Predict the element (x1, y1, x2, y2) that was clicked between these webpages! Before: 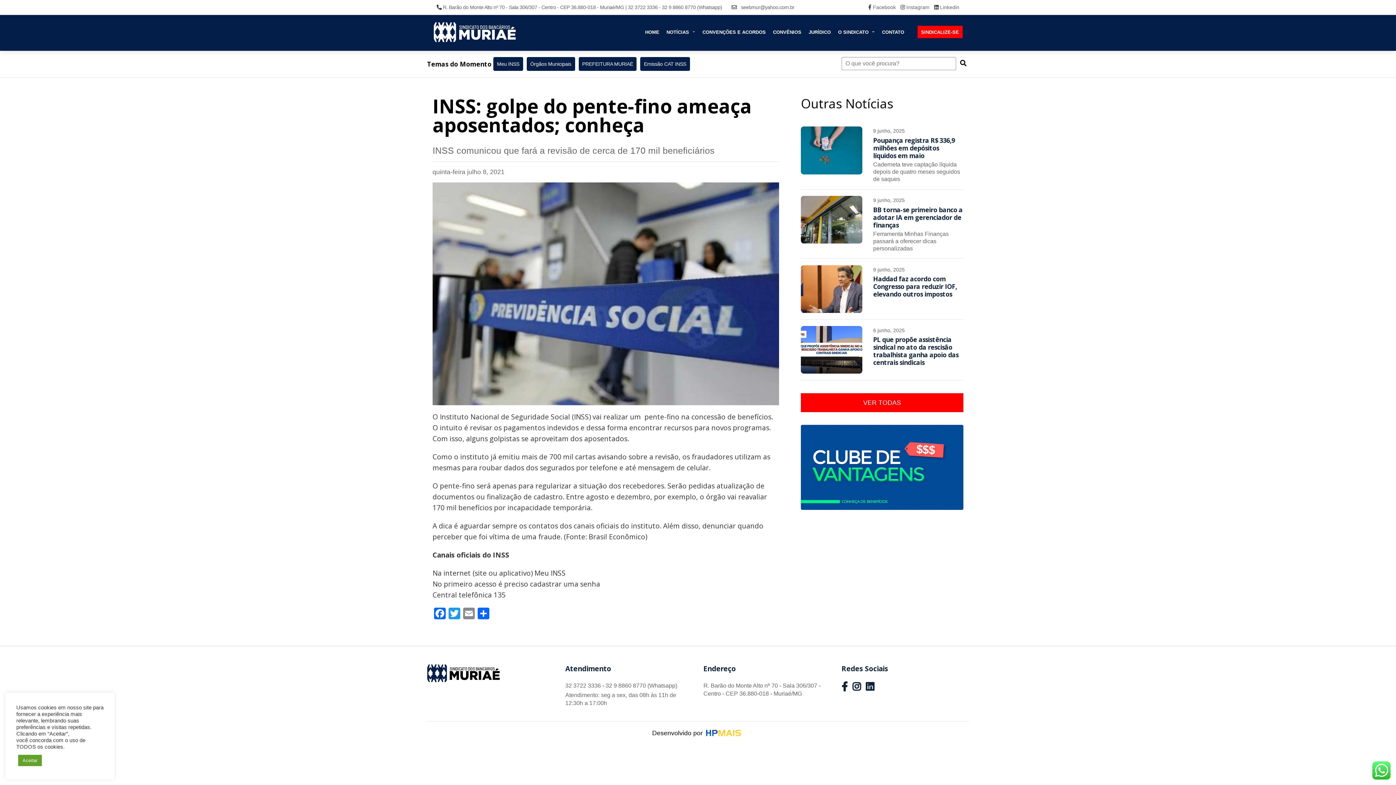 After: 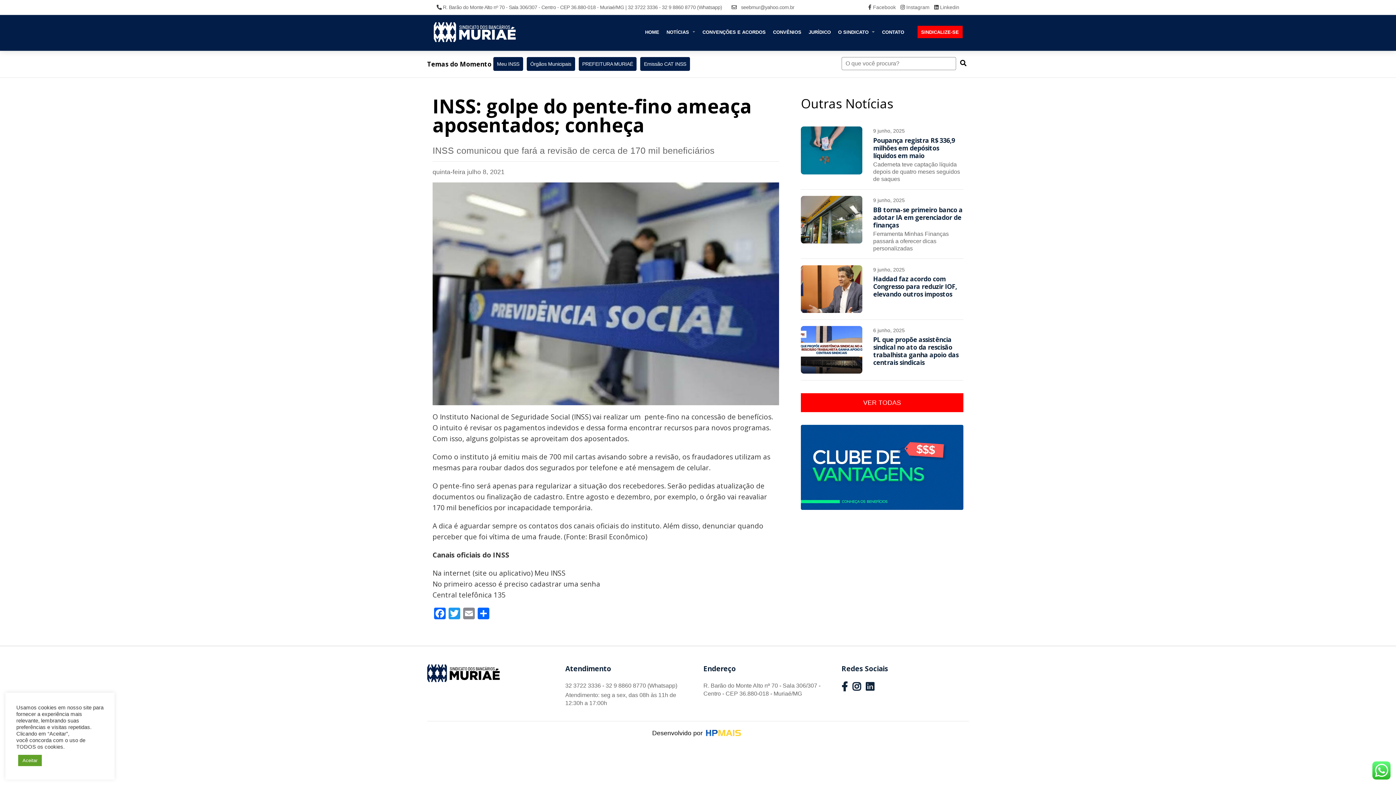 Action: label: Emissão CAT INSS bbox: (638, 57, 691, 71)